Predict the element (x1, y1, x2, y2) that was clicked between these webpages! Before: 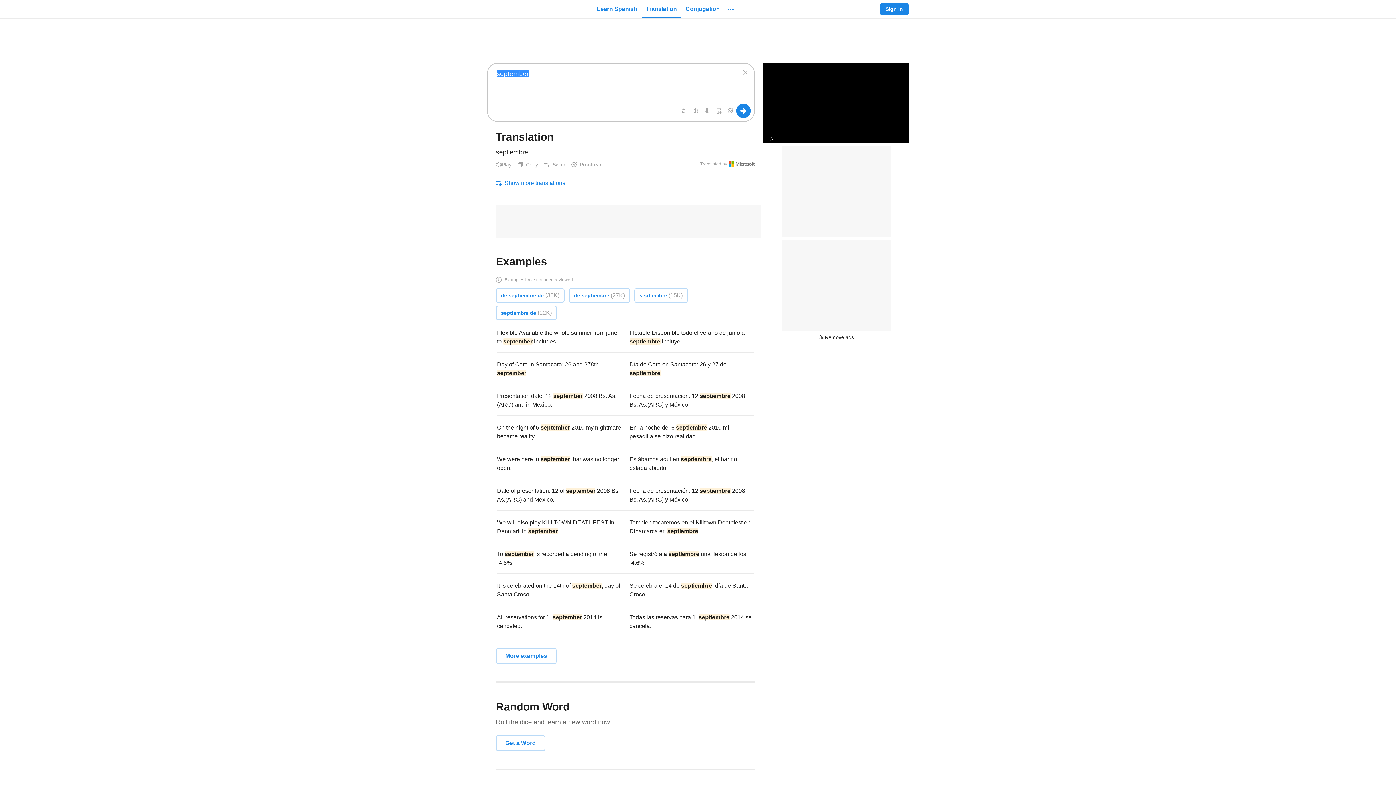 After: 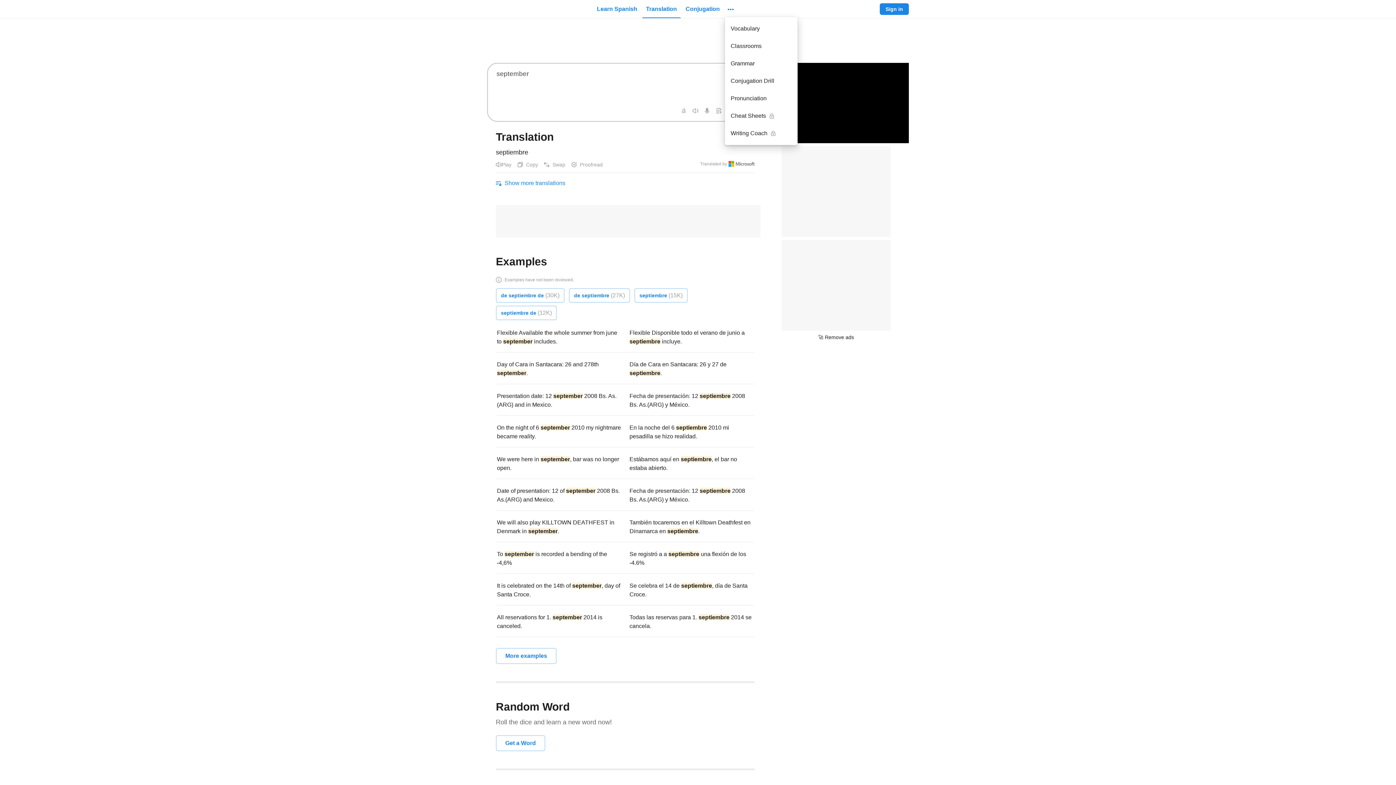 Action: bbox: (725, 0, 736, 18) label: more